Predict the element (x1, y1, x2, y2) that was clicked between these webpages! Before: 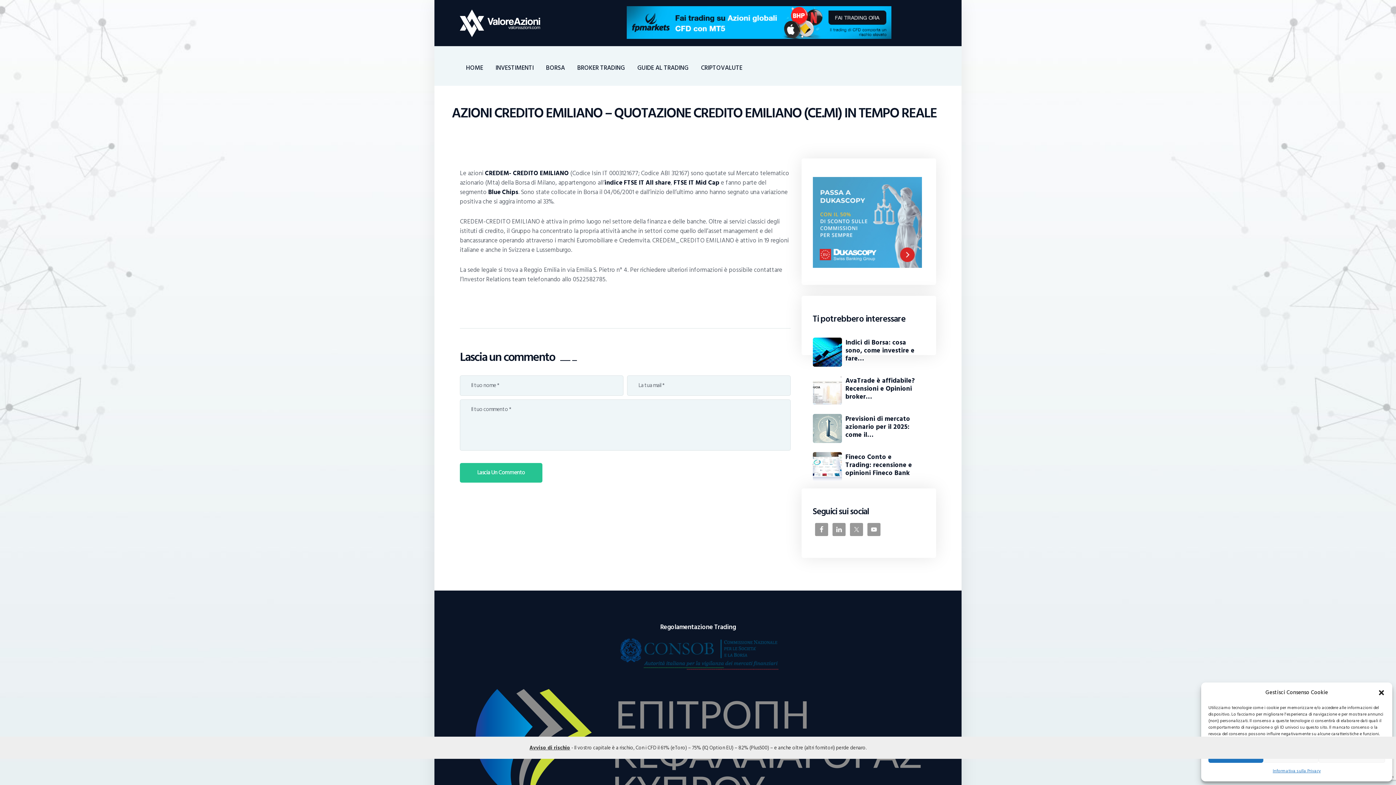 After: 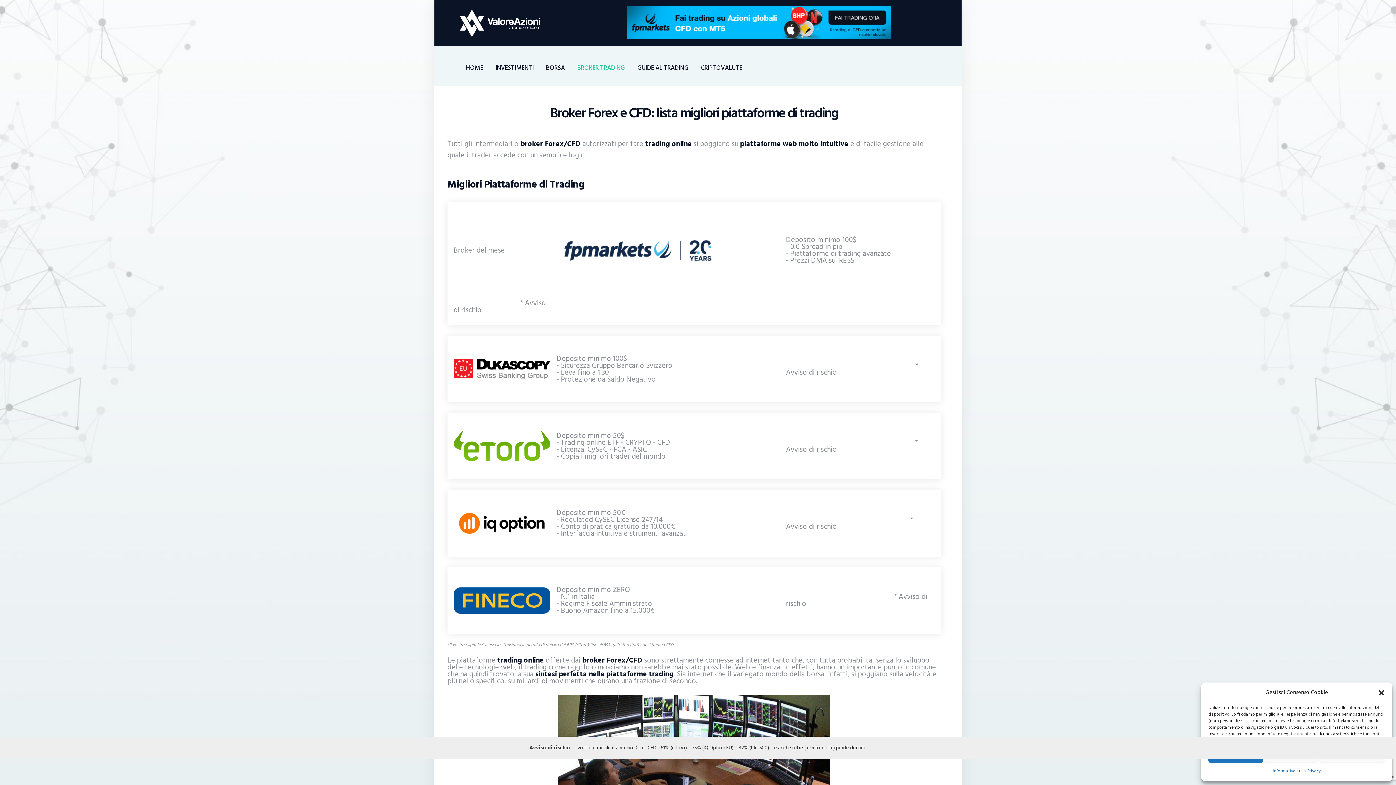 Action: label: BROKER TRADING bbox: (571, 56, 631, 79)